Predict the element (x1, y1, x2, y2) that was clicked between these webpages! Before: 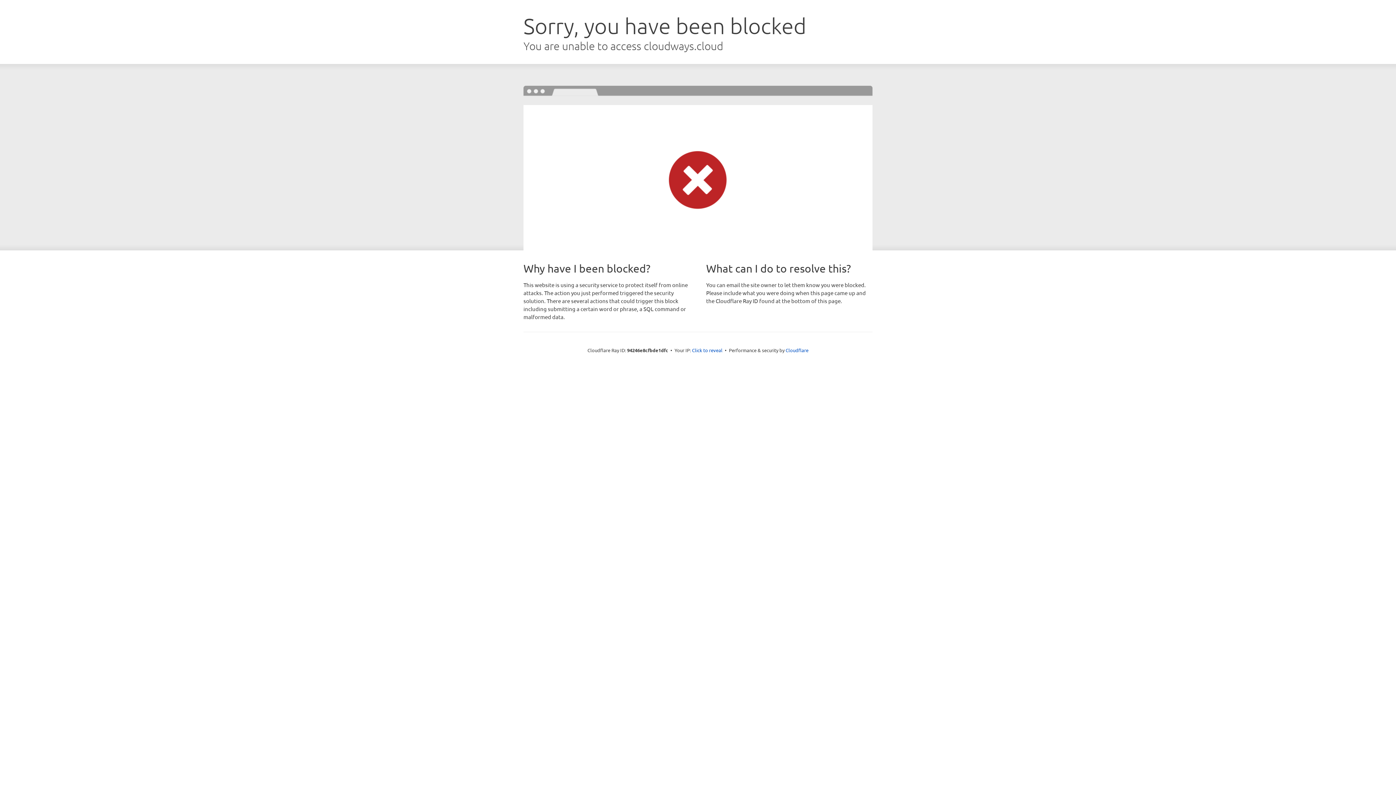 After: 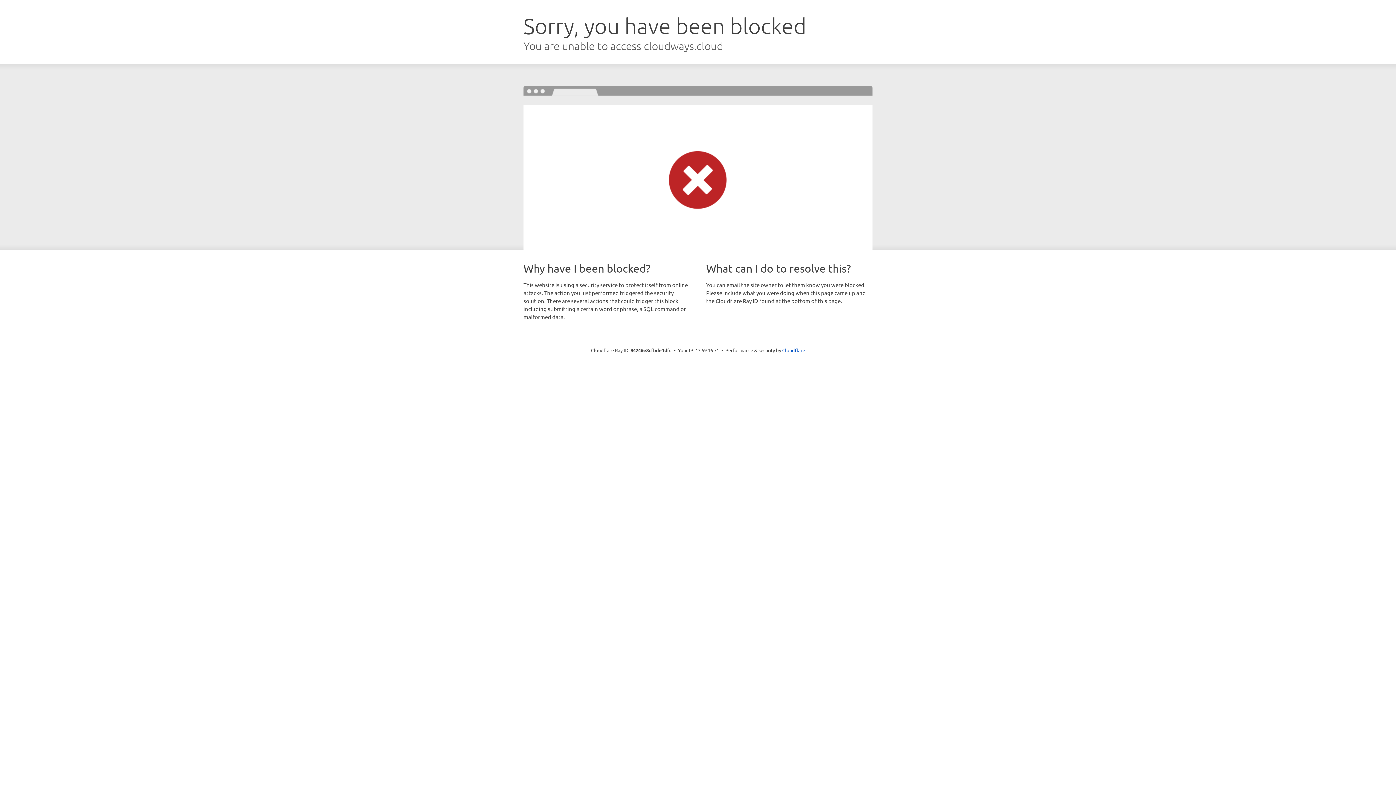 Action: label: Click to reveal bbox: (692, 346, 722, 353)